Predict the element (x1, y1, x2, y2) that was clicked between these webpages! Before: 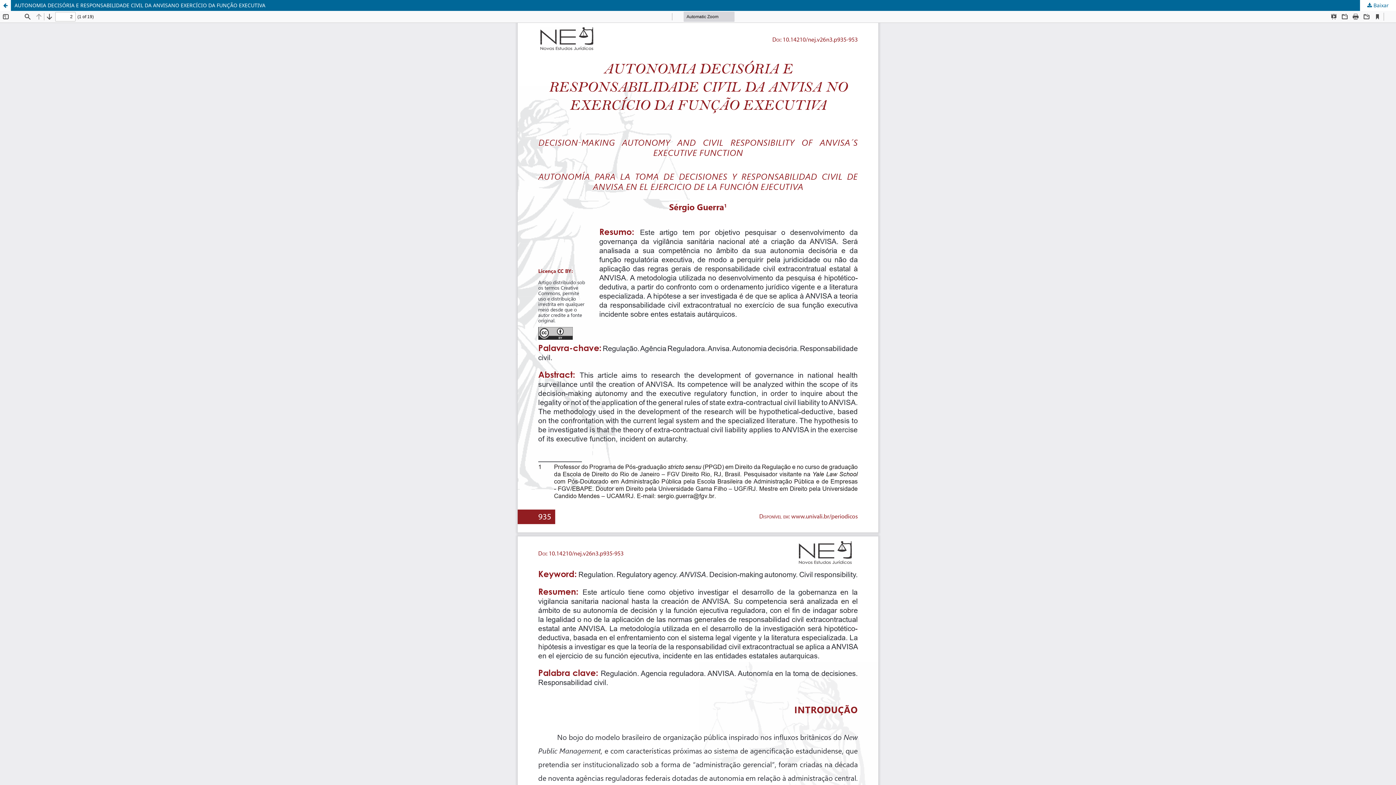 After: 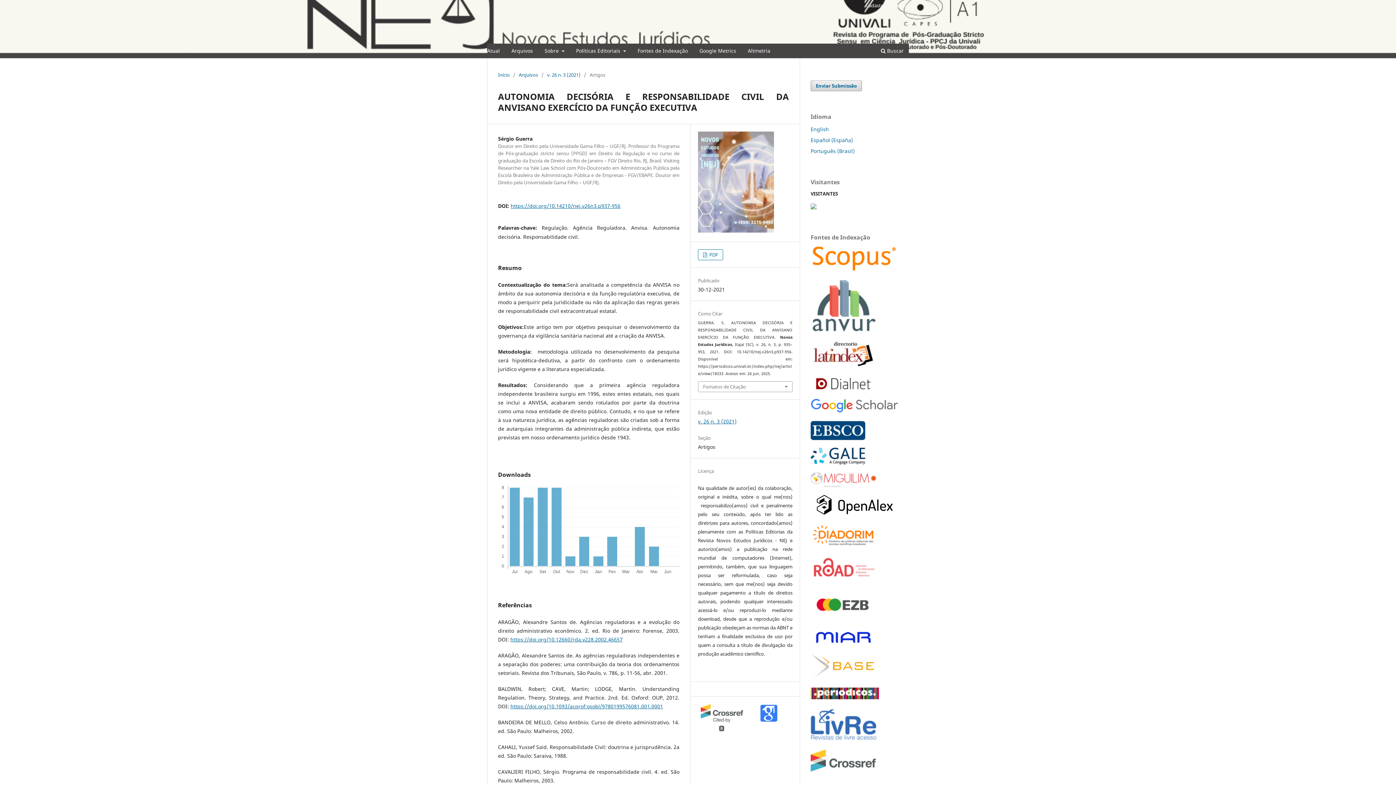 Action: label: AUTONOMIA DECISÓRIA E RESPONSABILIDADE CIVIL DA ANVISANO EXERCÍCIO DA FUNÇÃO EXECUTIVA bbox: (0, 0, 1396, 10)